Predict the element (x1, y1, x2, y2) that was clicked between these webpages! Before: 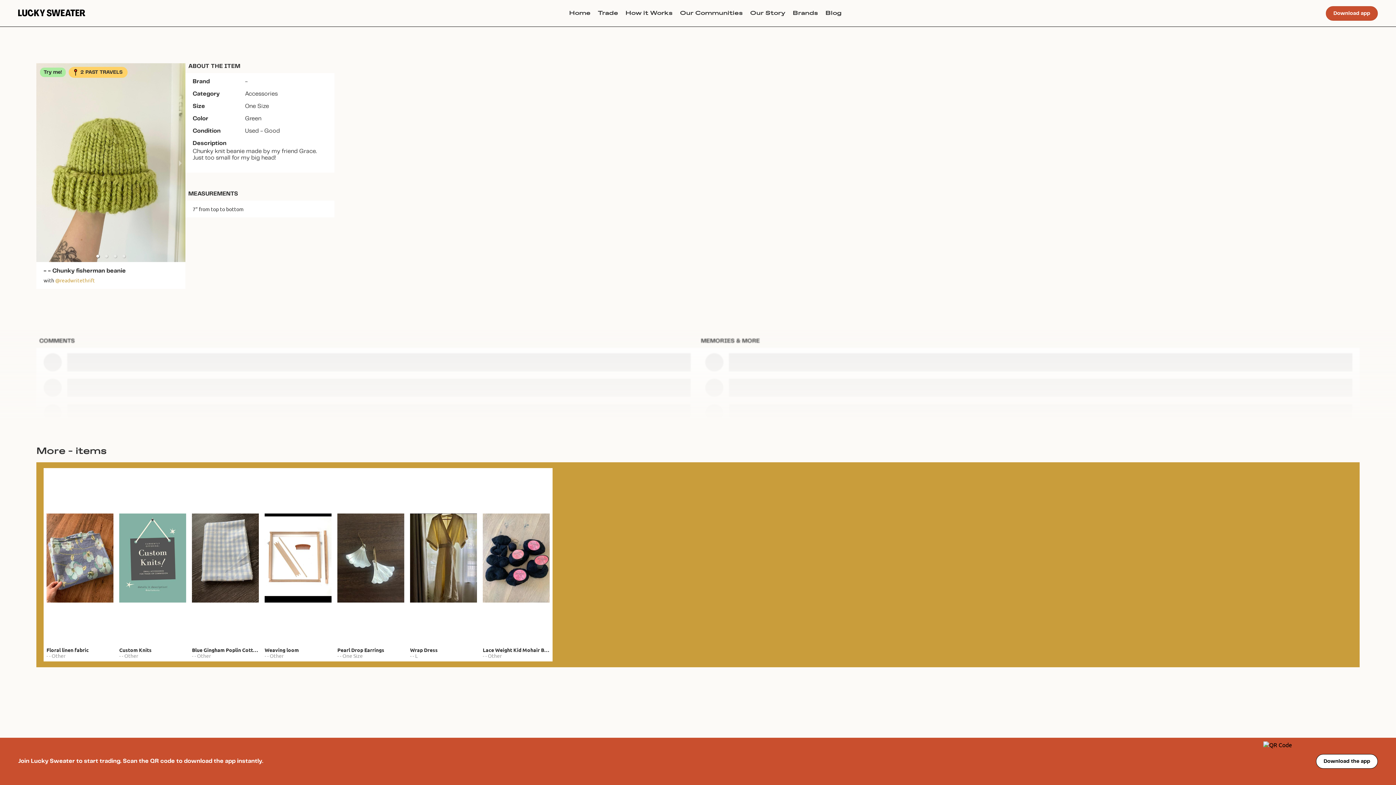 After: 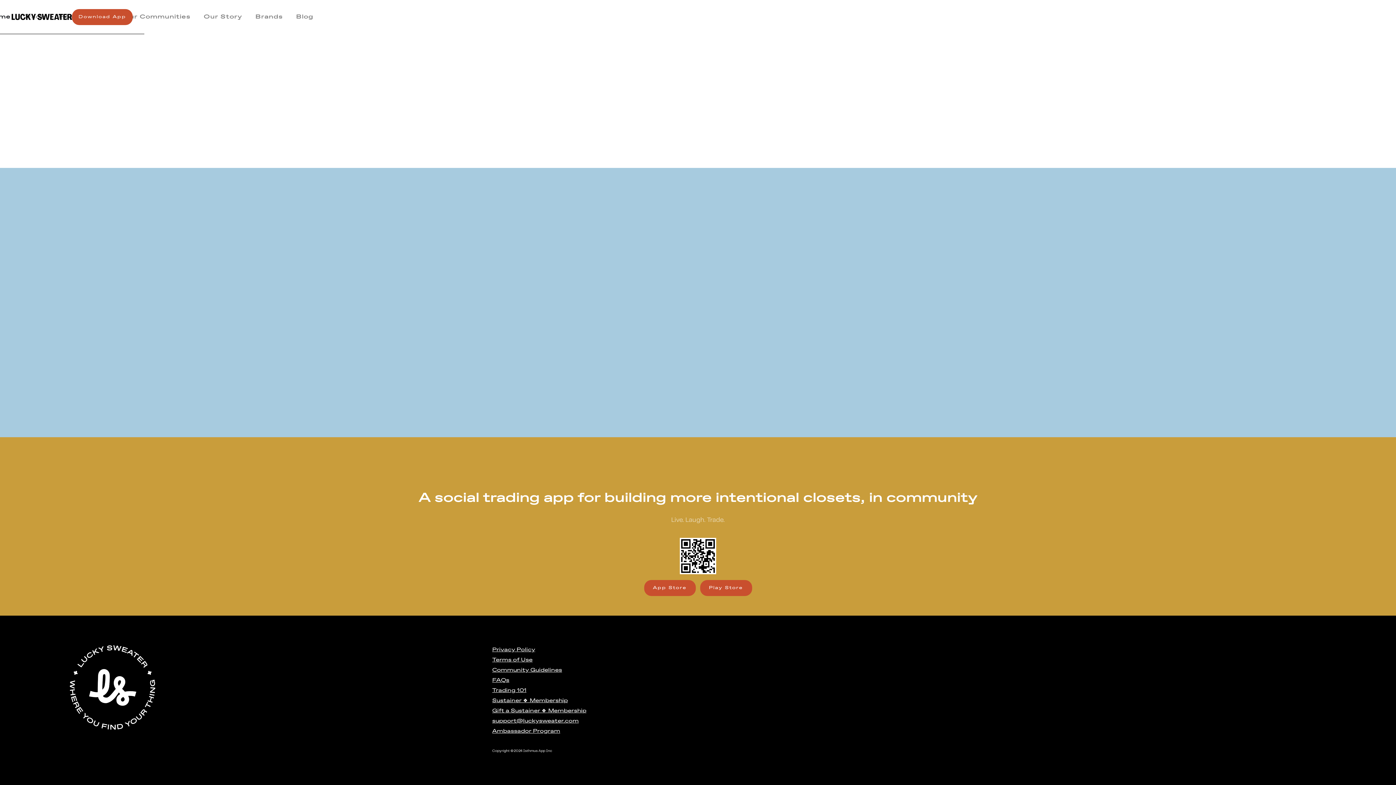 Action: label: Download app bbox: (1326, 6, 1378, 20)